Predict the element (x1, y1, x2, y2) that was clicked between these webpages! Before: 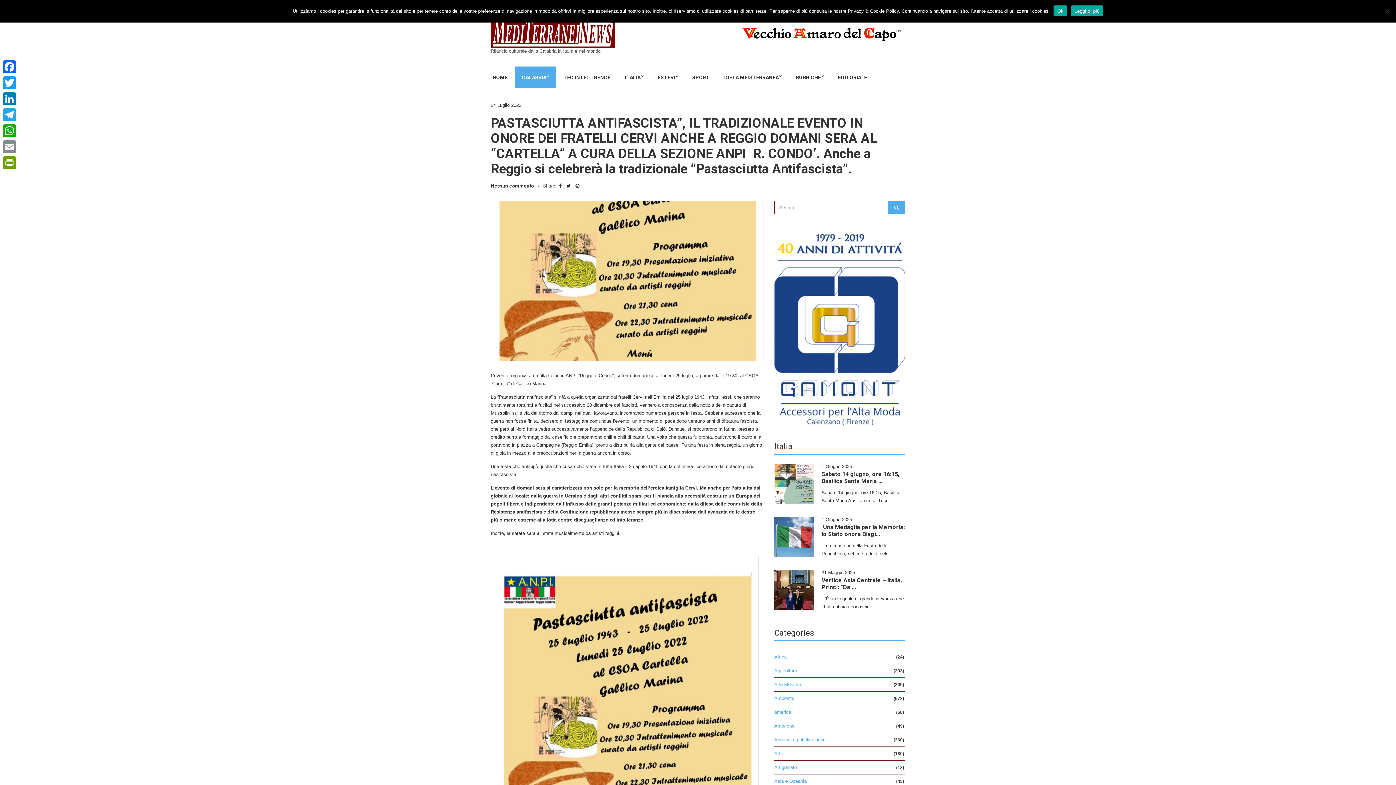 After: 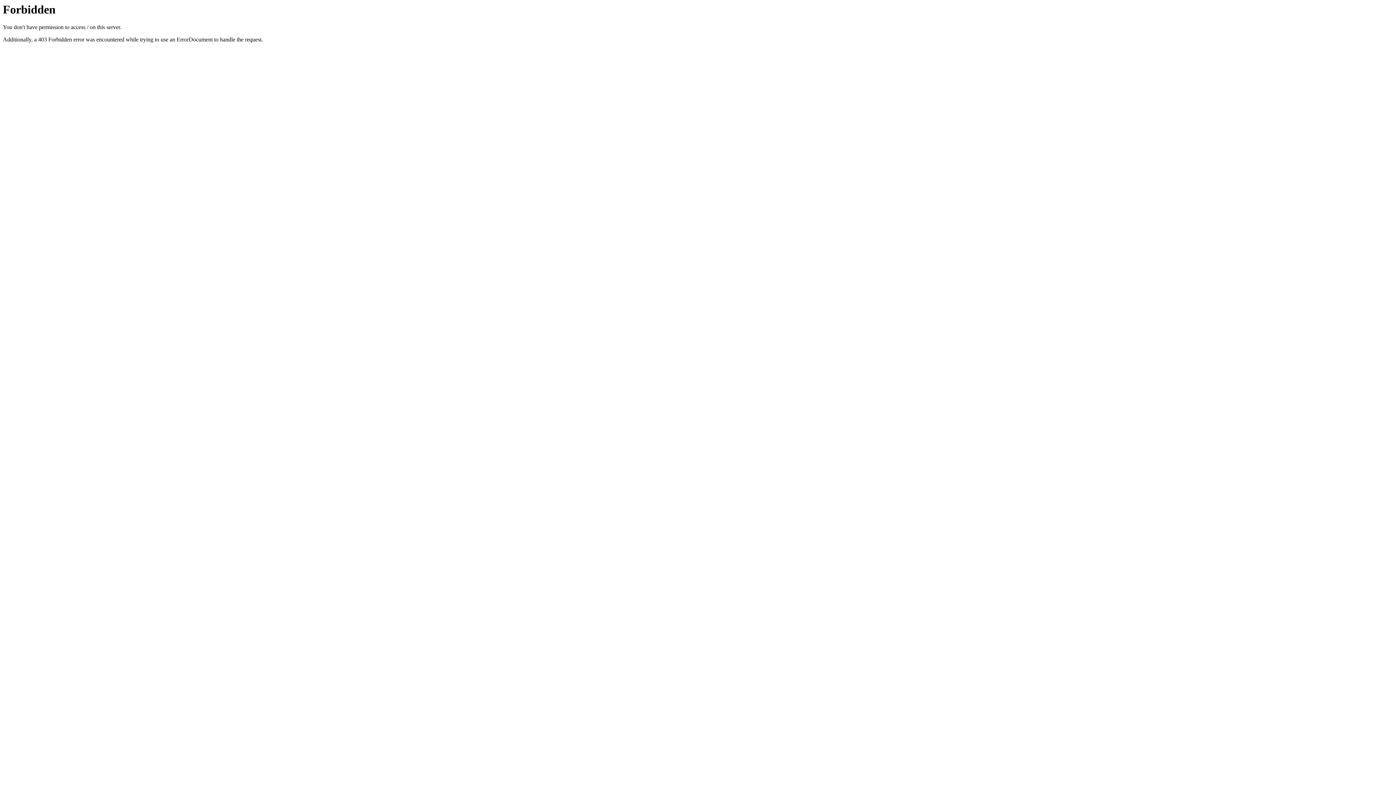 Action: bbox: (774, 325, 905, 330)